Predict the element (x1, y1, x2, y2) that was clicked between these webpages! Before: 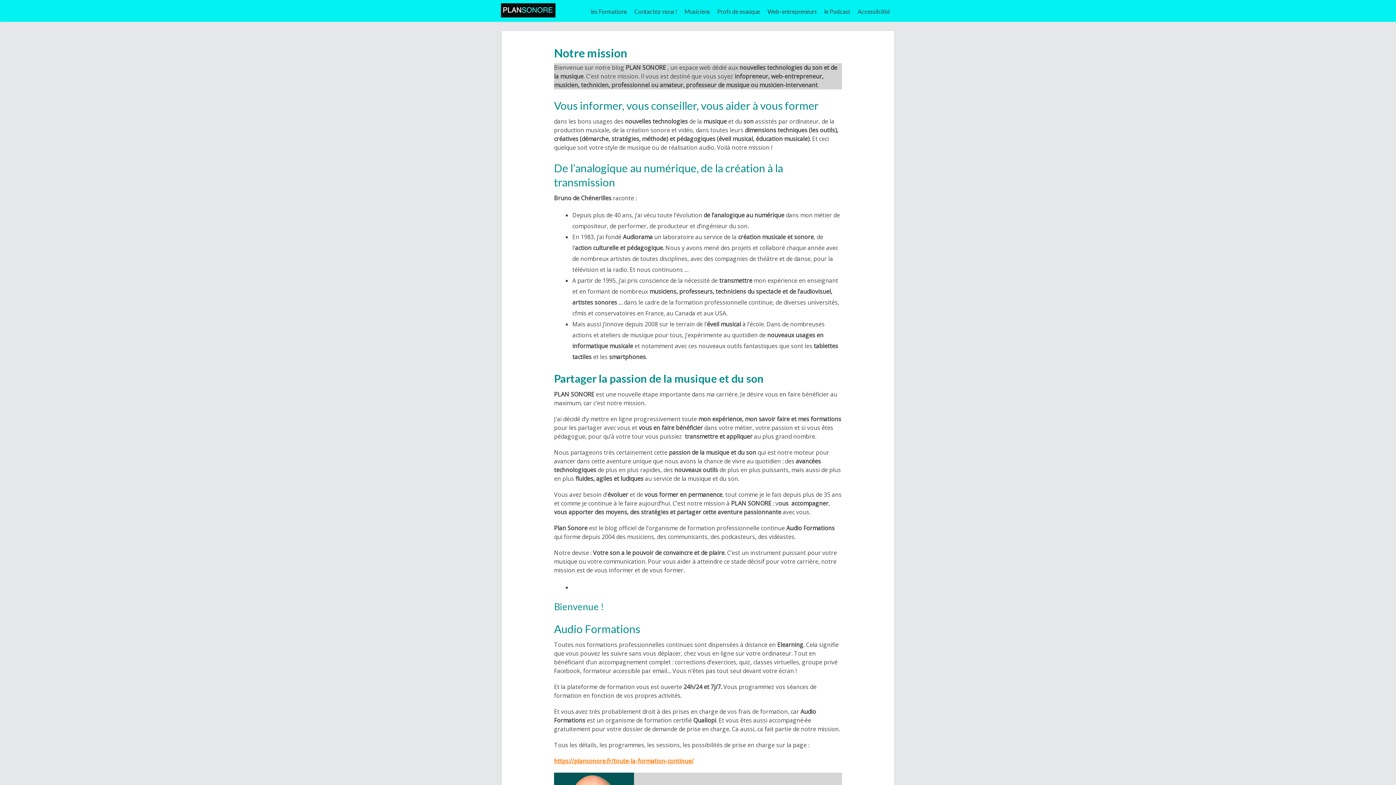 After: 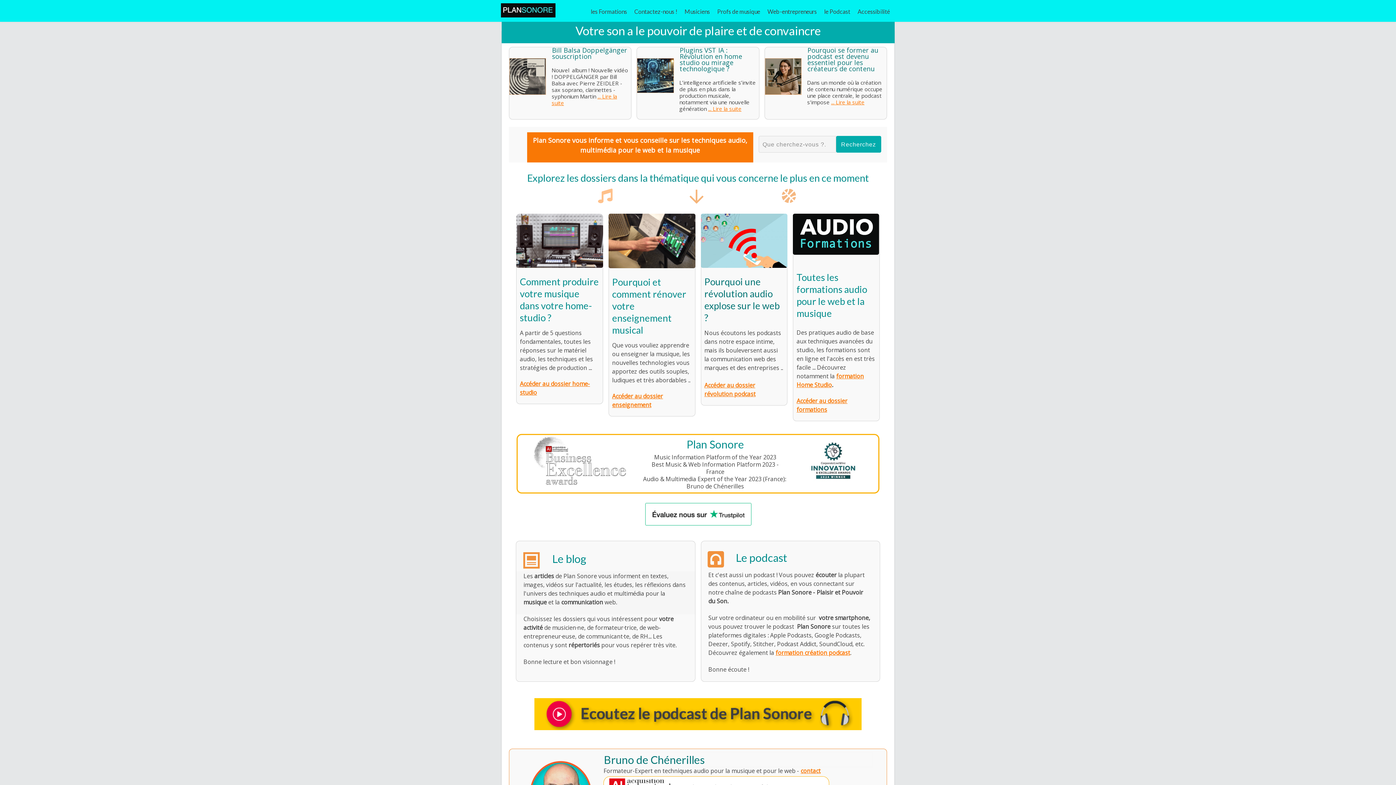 Action: bbox: (501, 11, 555, 18)